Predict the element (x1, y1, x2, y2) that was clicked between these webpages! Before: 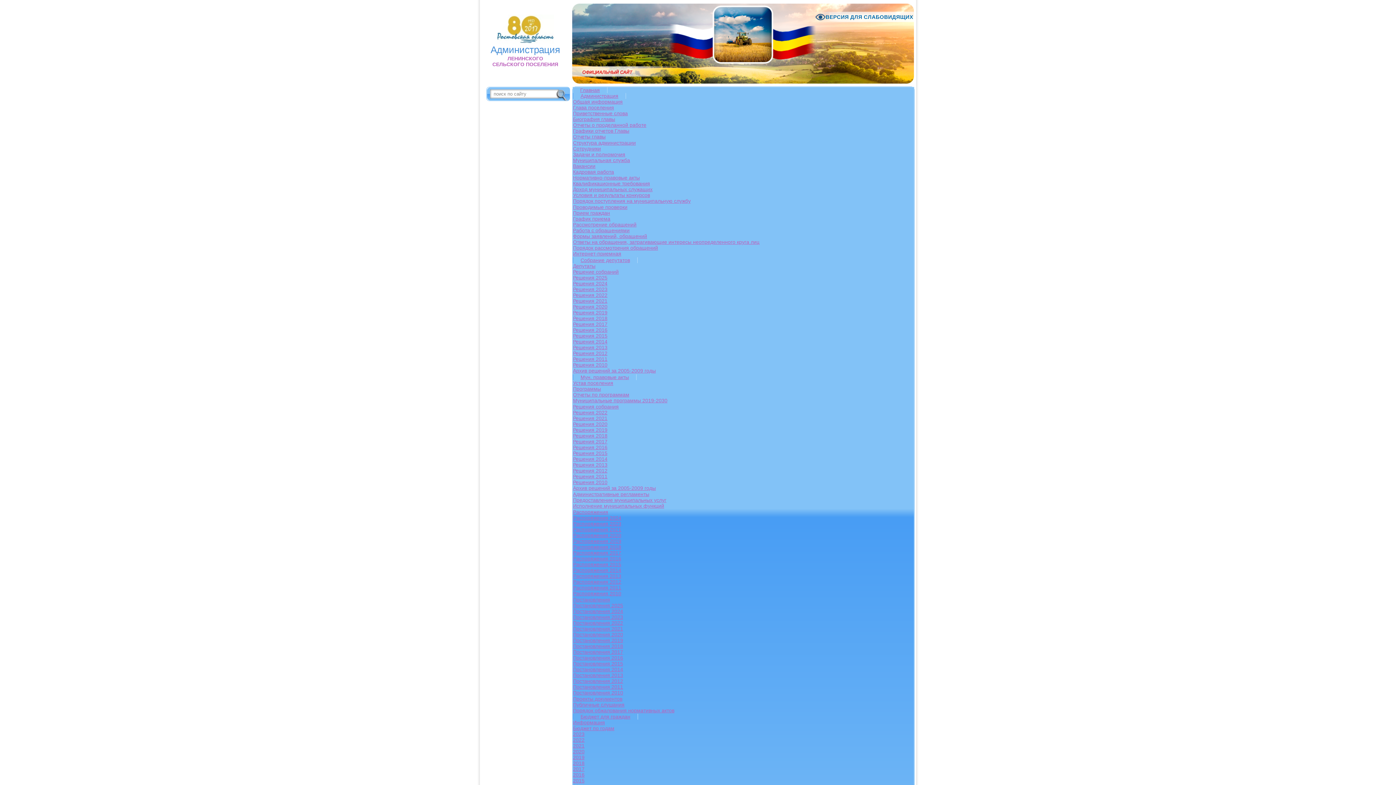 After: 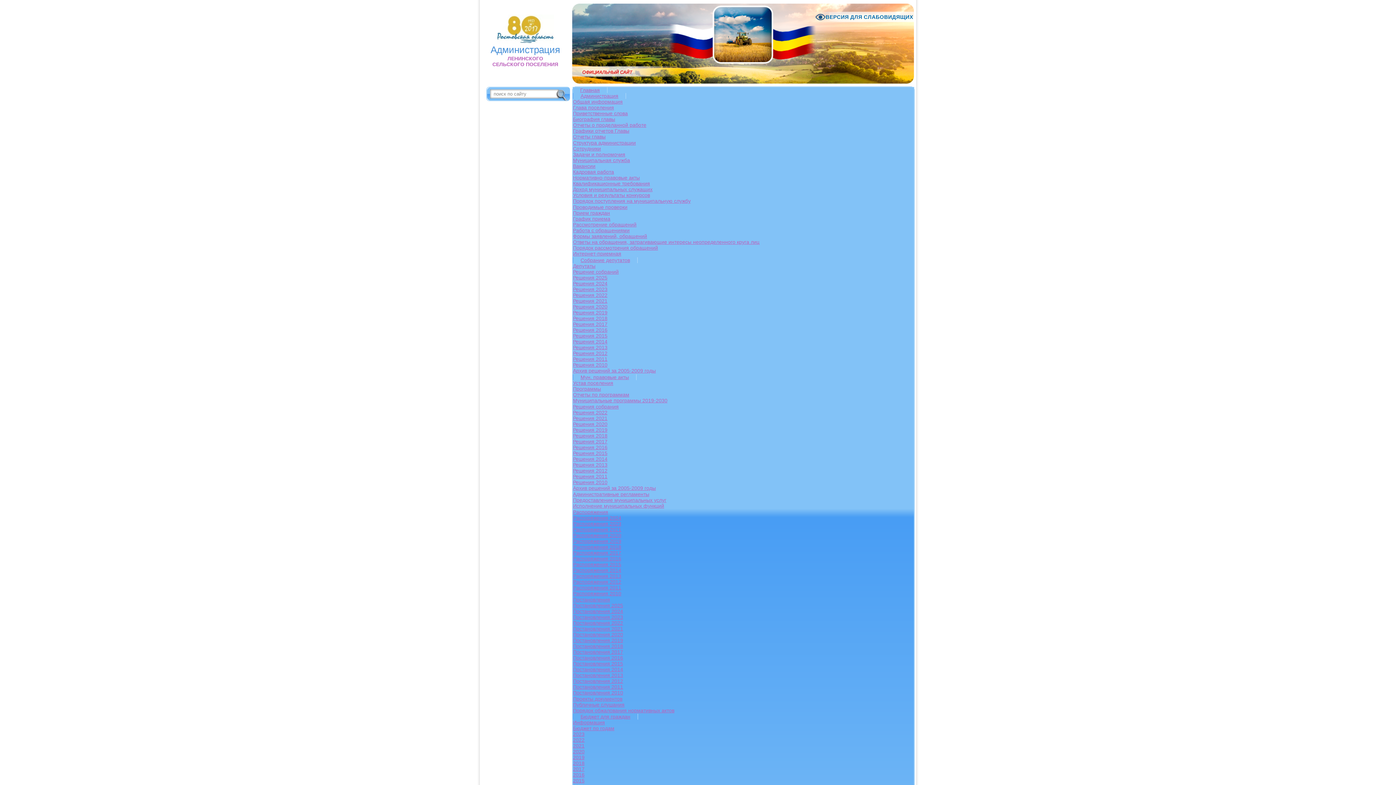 Action: bbox: (573, 766, 914, 772) label: 2017